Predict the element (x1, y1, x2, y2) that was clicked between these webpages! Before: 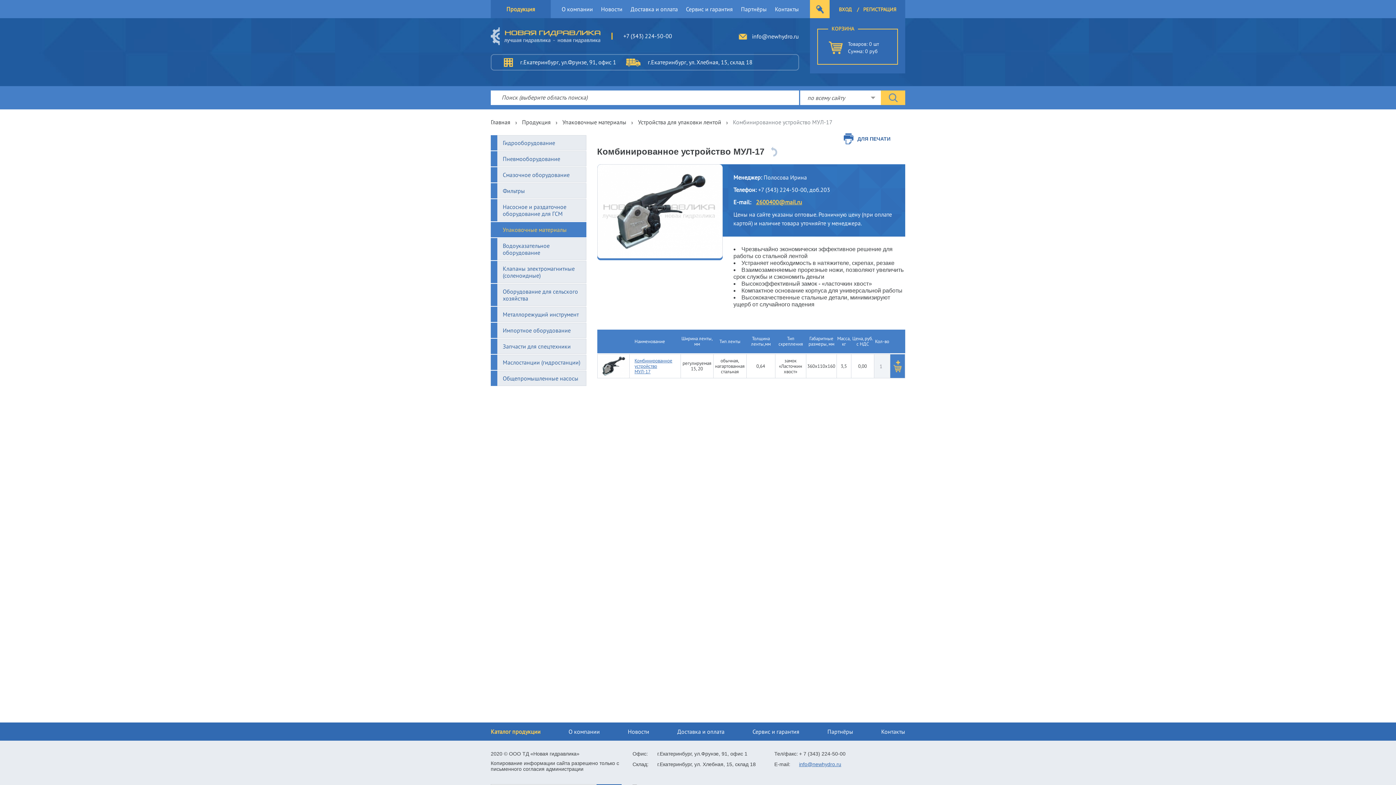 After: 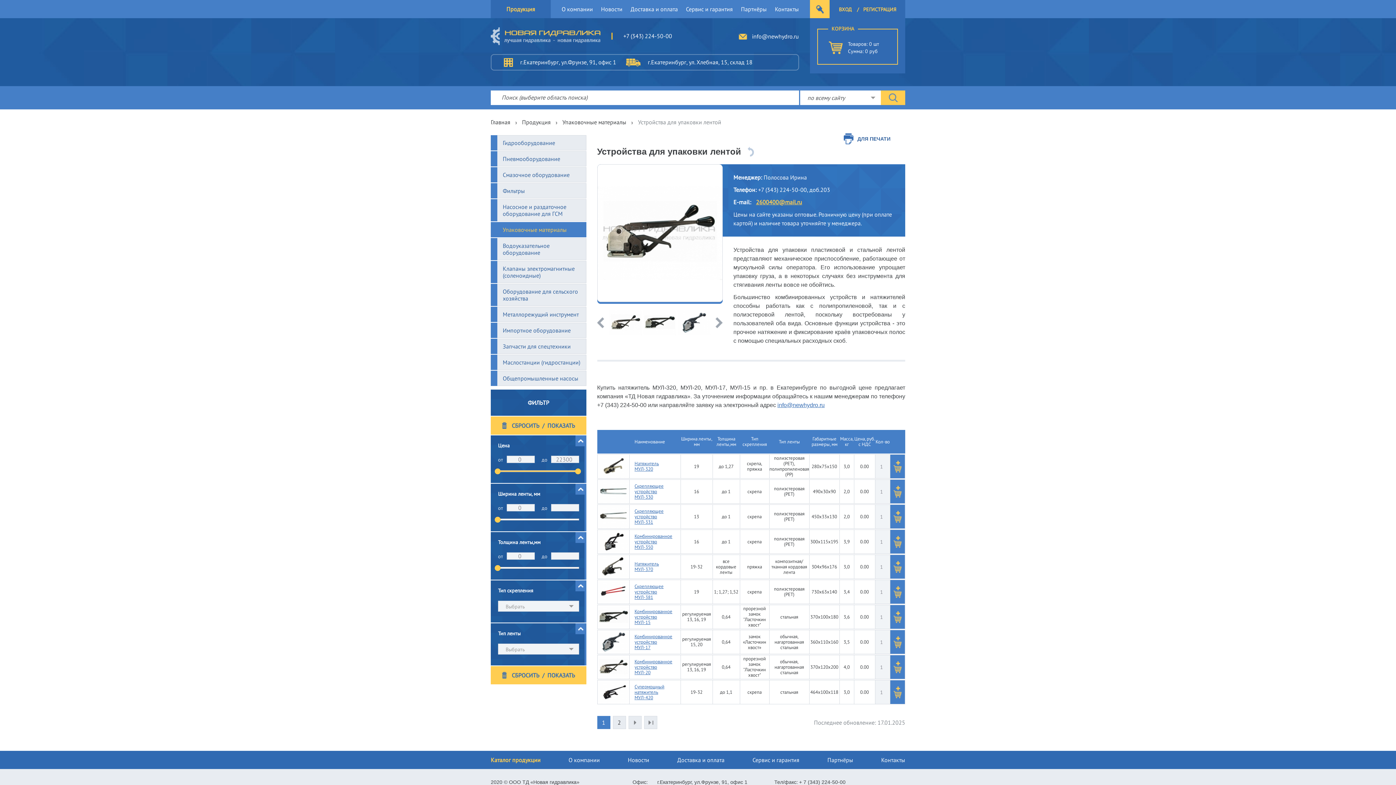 Action: bbox: (597, 354, 629, 378)